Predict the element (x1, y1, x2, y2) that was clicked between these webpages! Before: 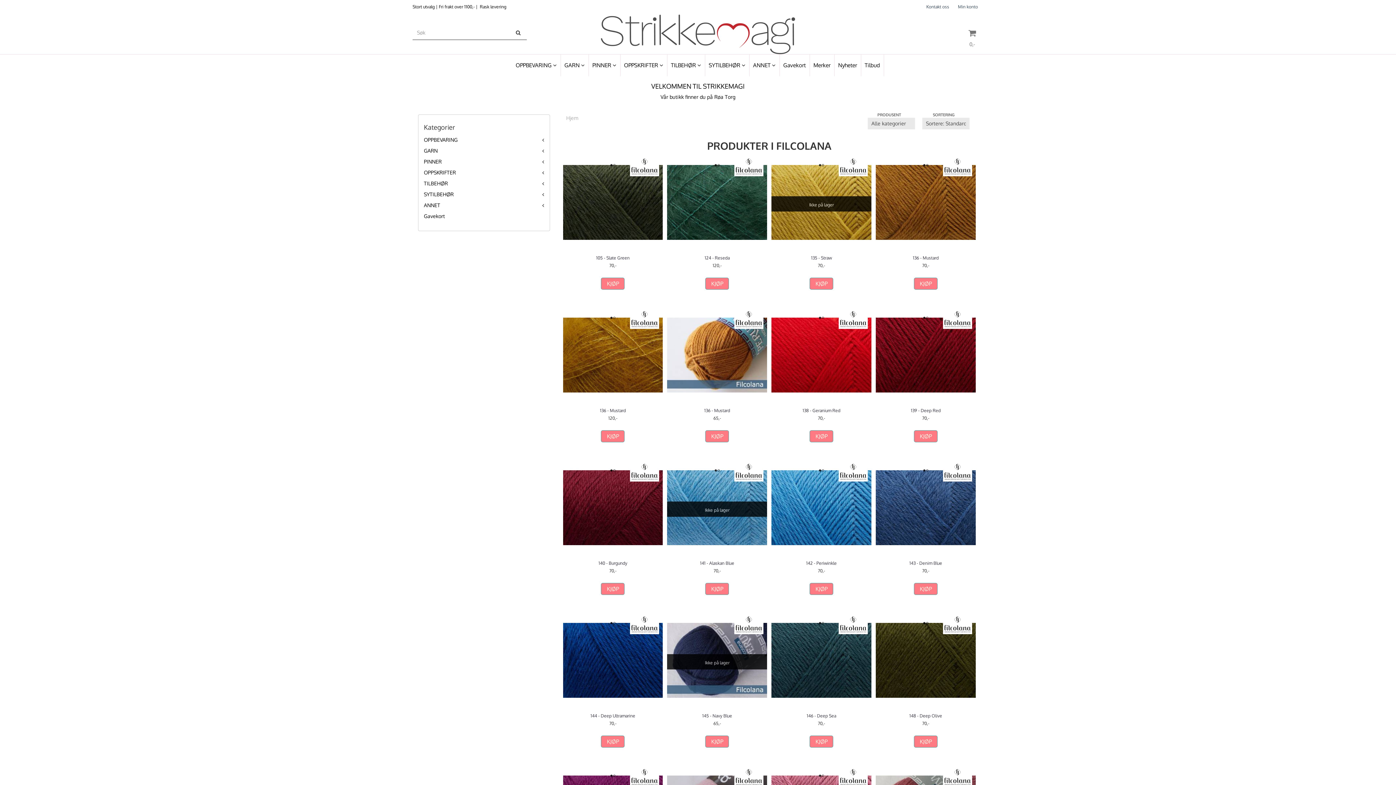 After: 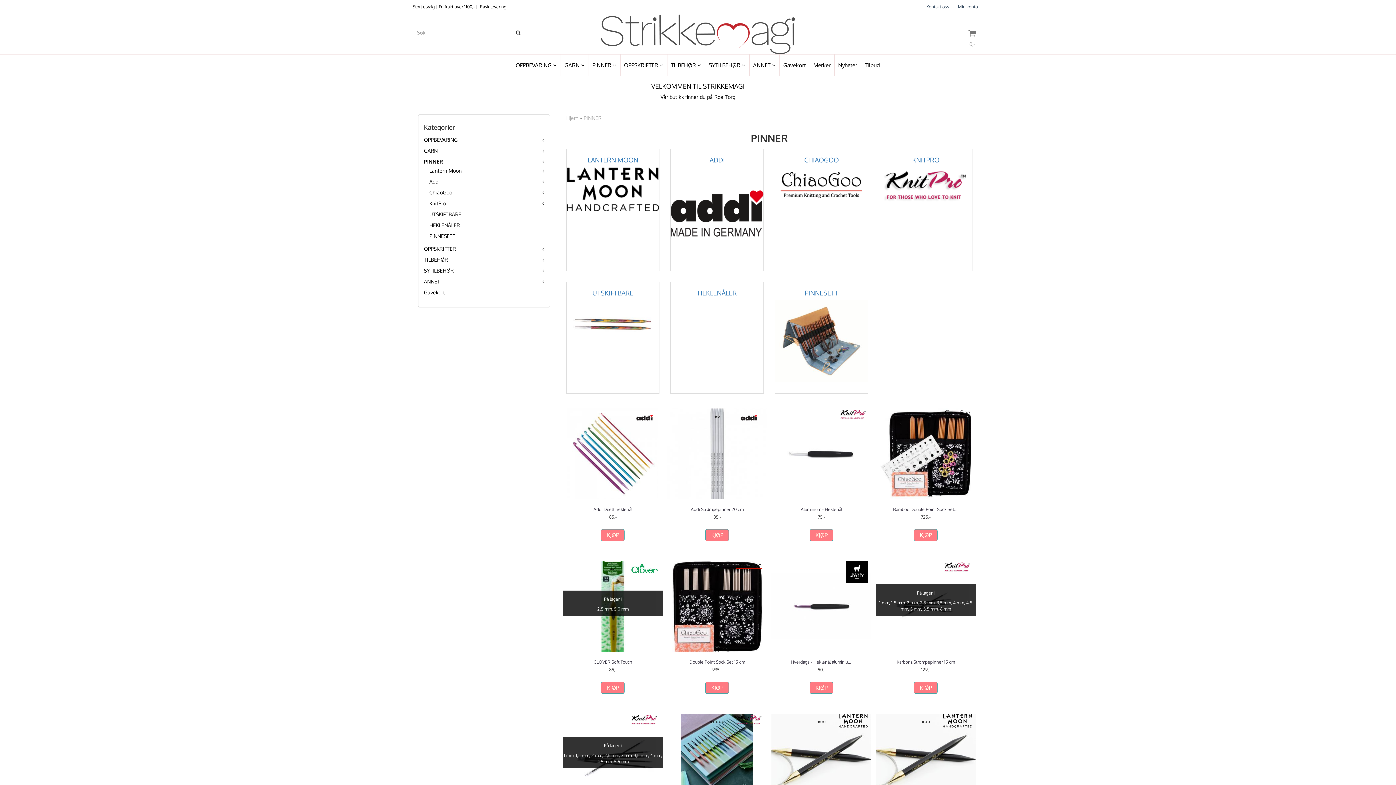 Action: label: PINNER bbox: (424, 158, 441, 164)